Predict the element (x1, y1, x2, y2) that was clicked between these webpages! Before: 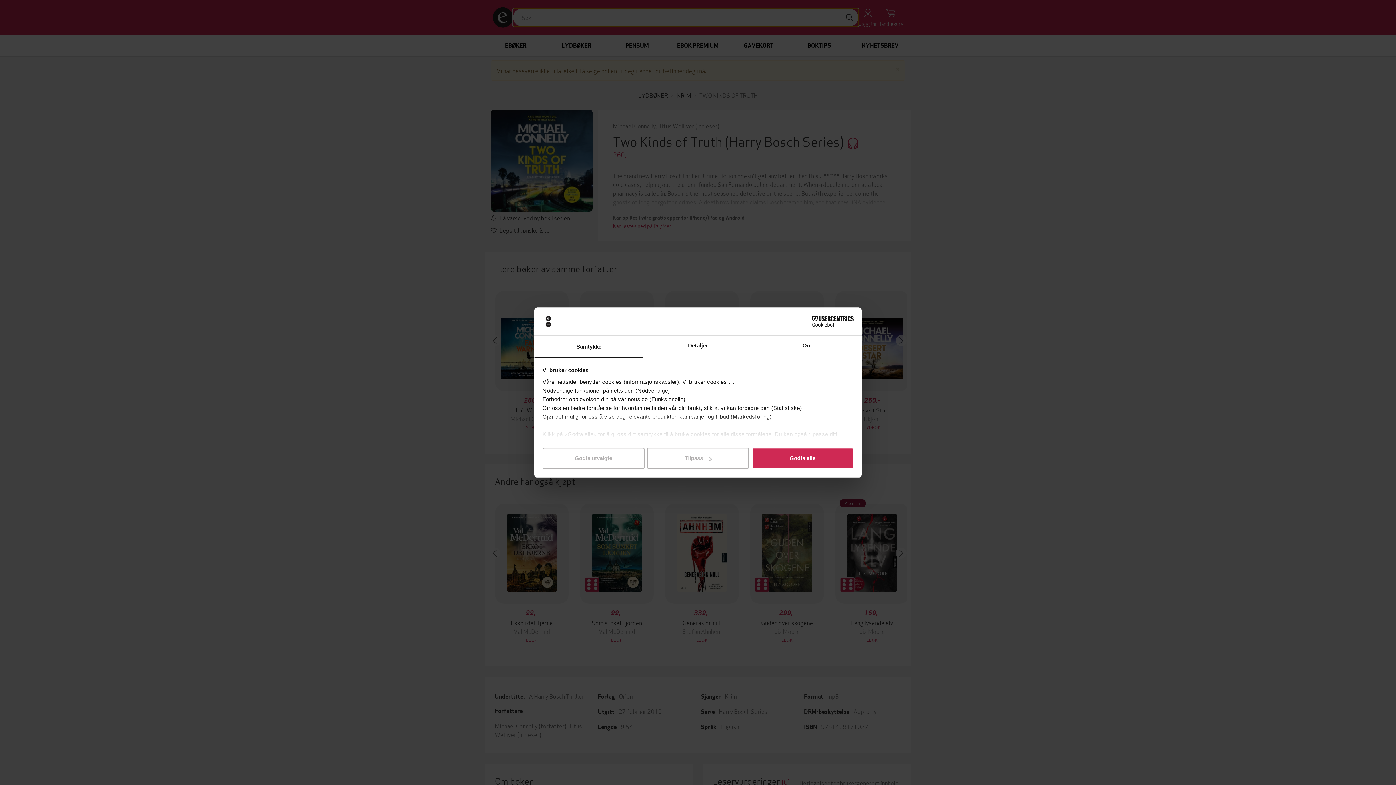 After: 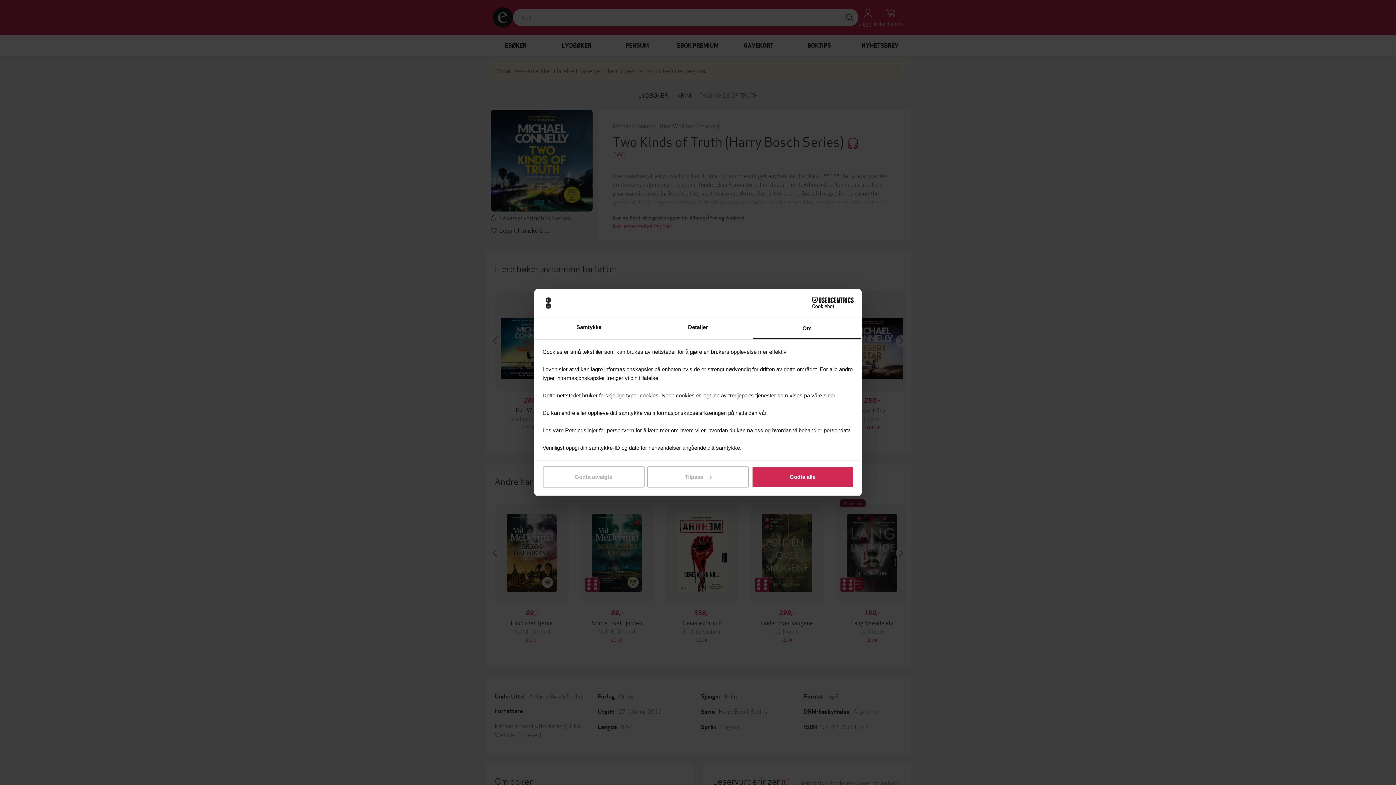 Action: bbox: (752, 335, 861, 357) label: Om